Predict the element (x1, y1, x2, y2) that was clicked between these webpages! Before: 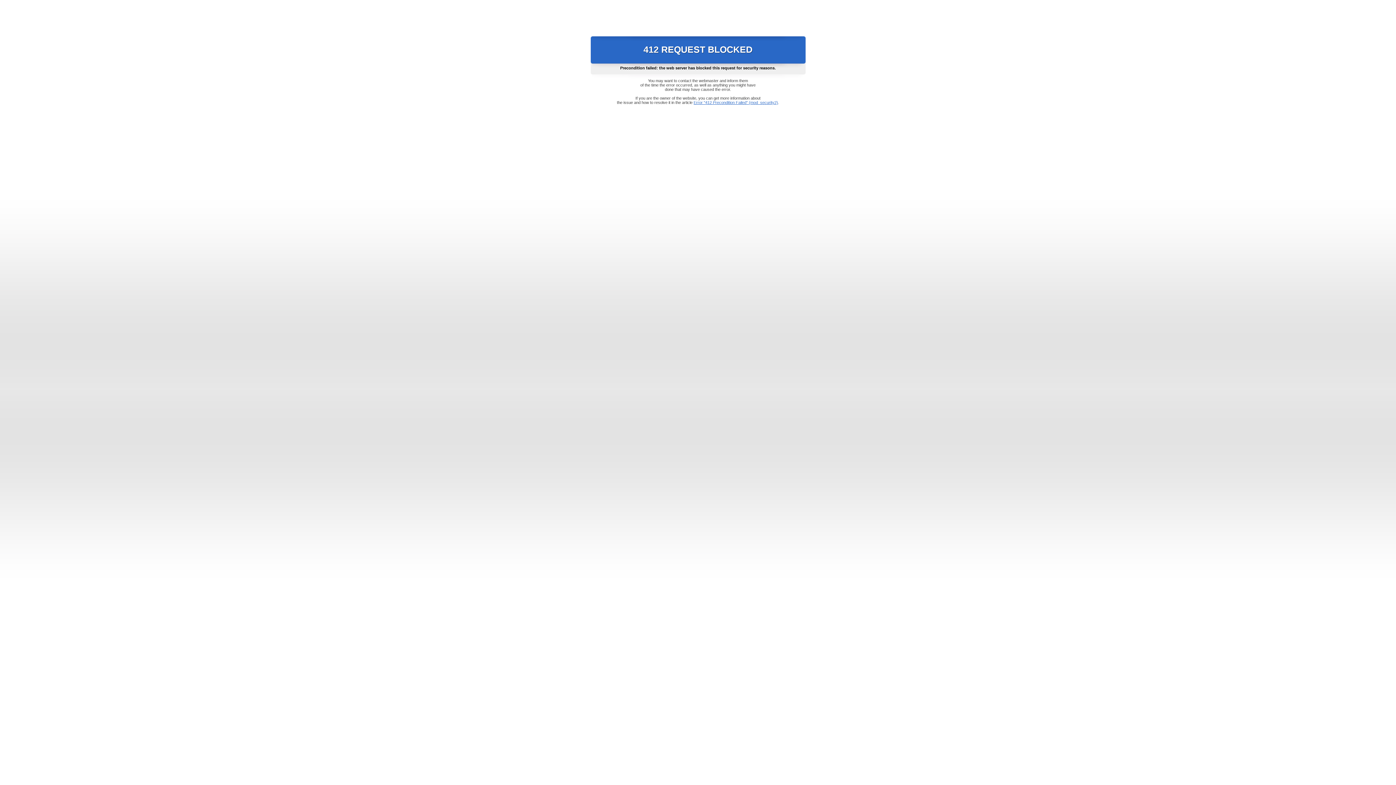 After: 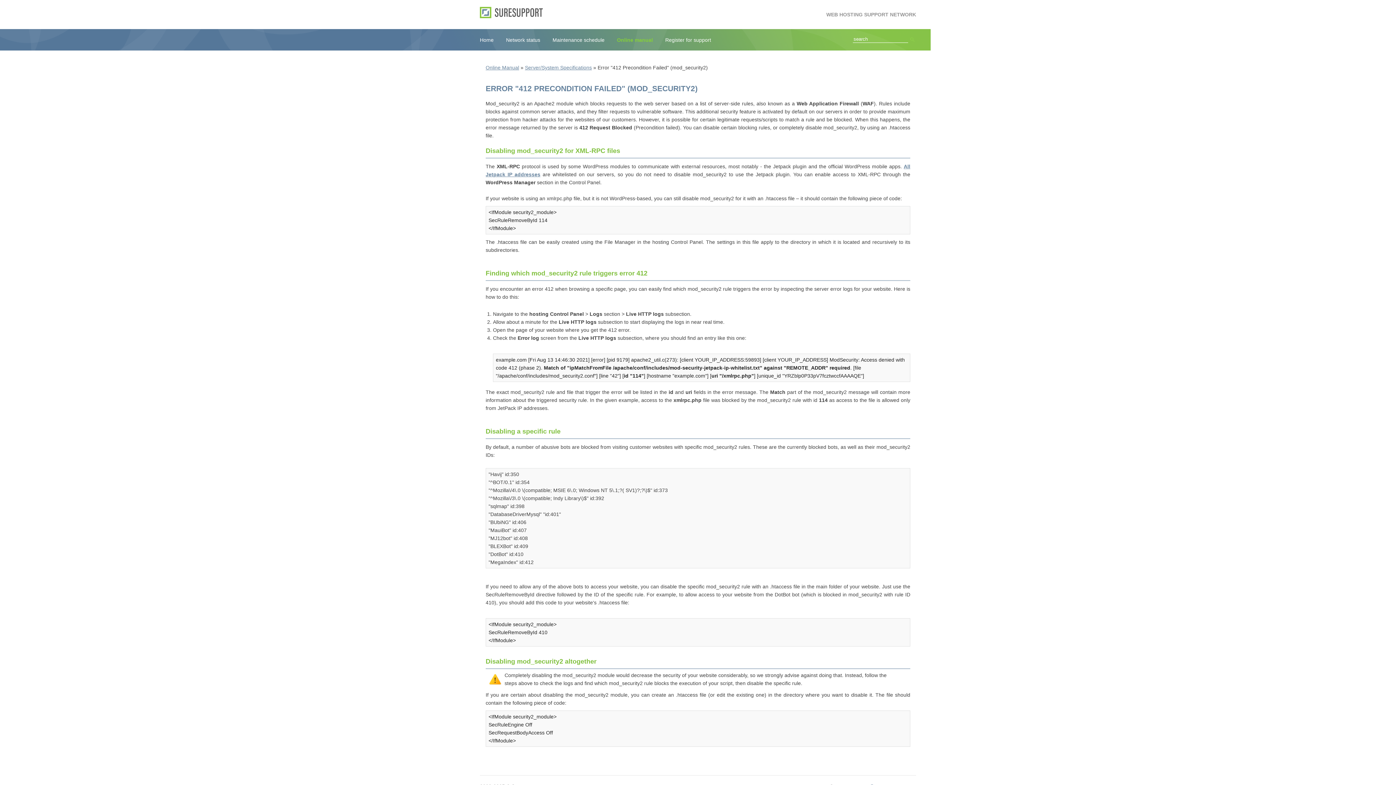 Action: label: Error "412 Precondition Failed" (mod_security2) bbox: (693, 100, 778, 104)